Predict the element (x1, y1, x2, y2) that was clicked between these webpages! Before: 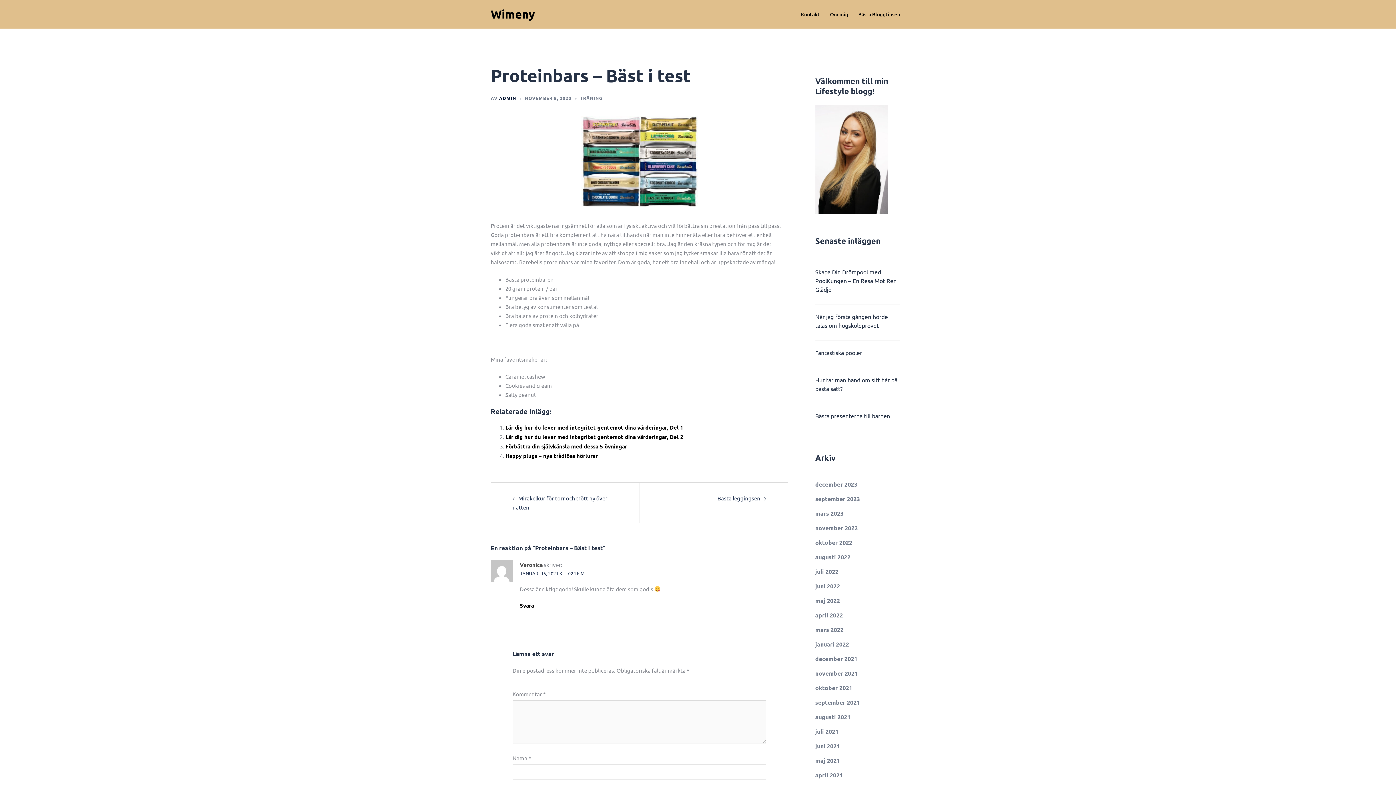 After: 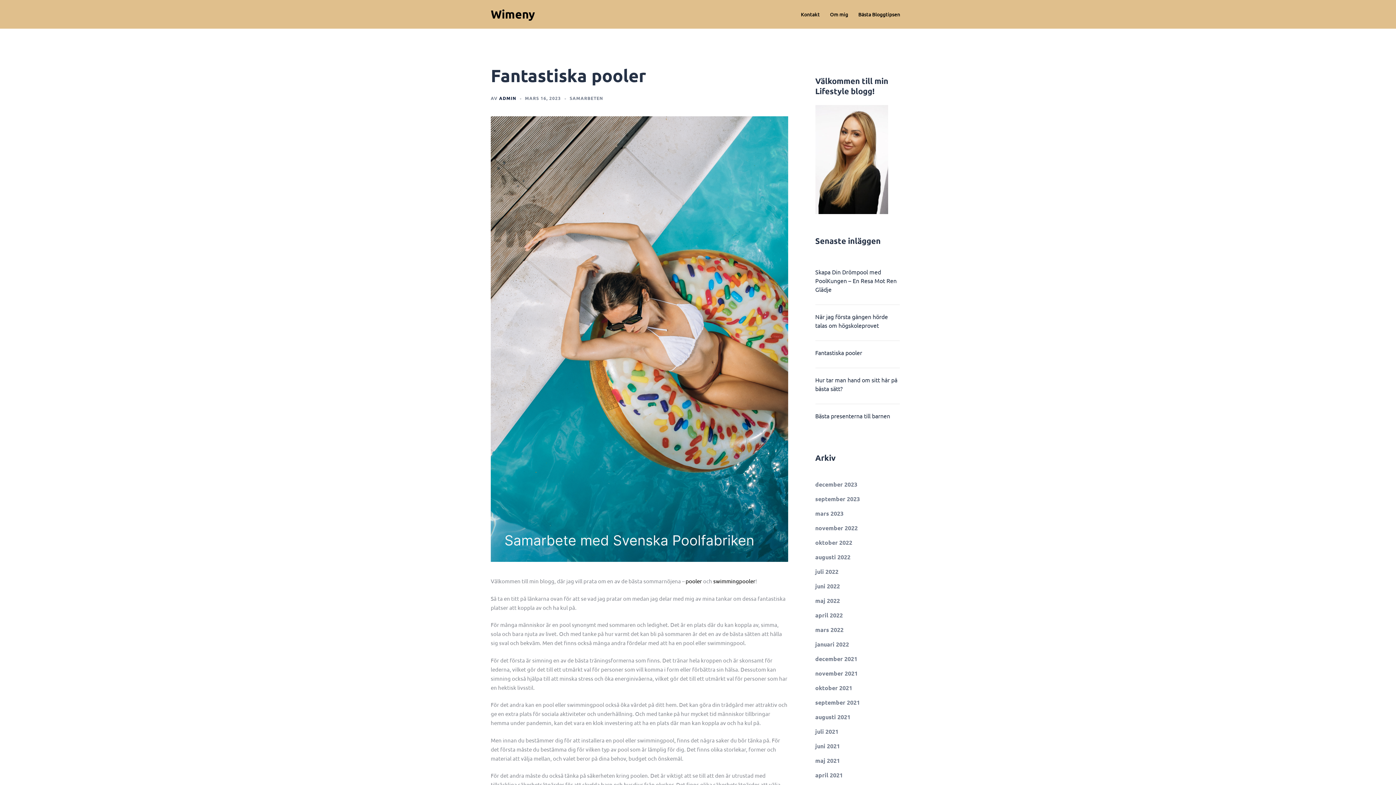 Action: bbox: (815, 348, 900, 357) label: Fantastiska pooler